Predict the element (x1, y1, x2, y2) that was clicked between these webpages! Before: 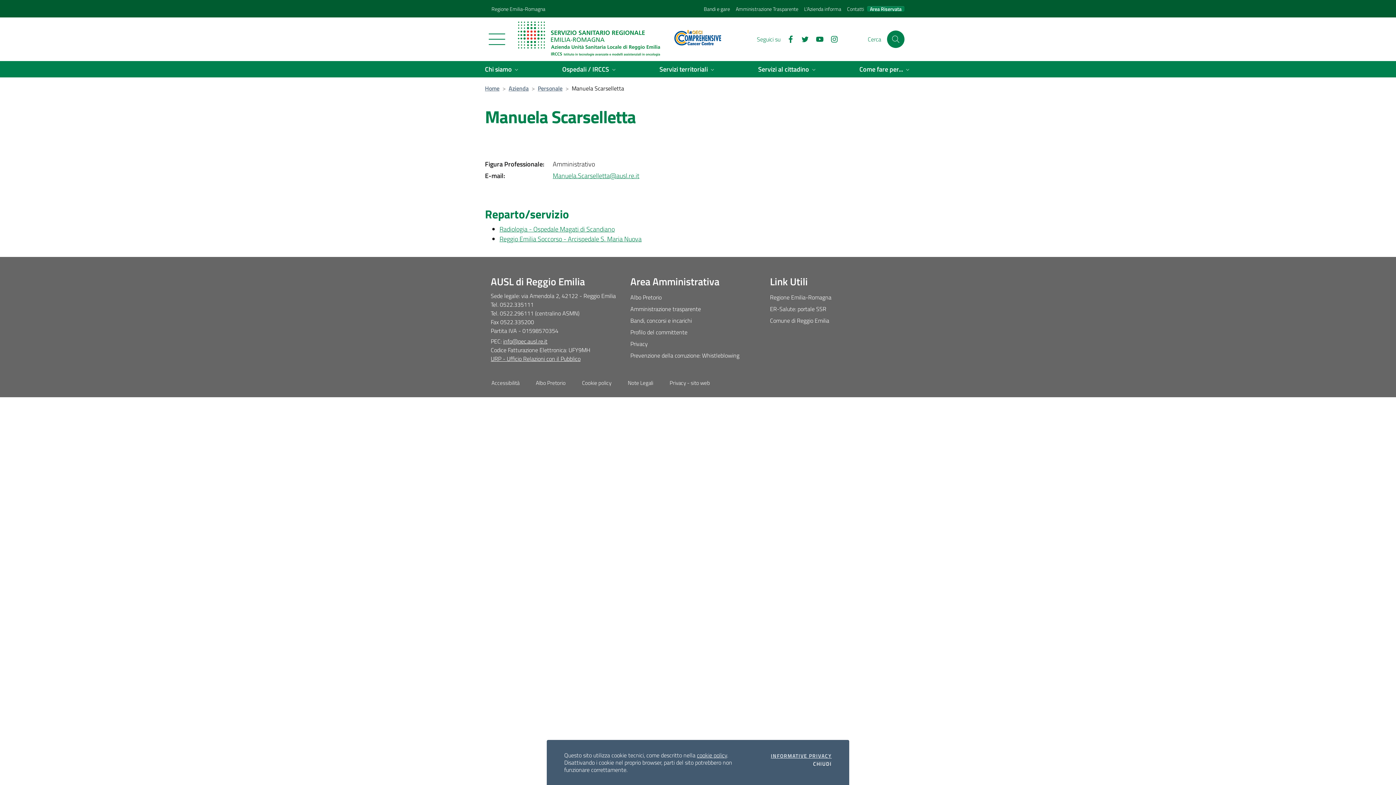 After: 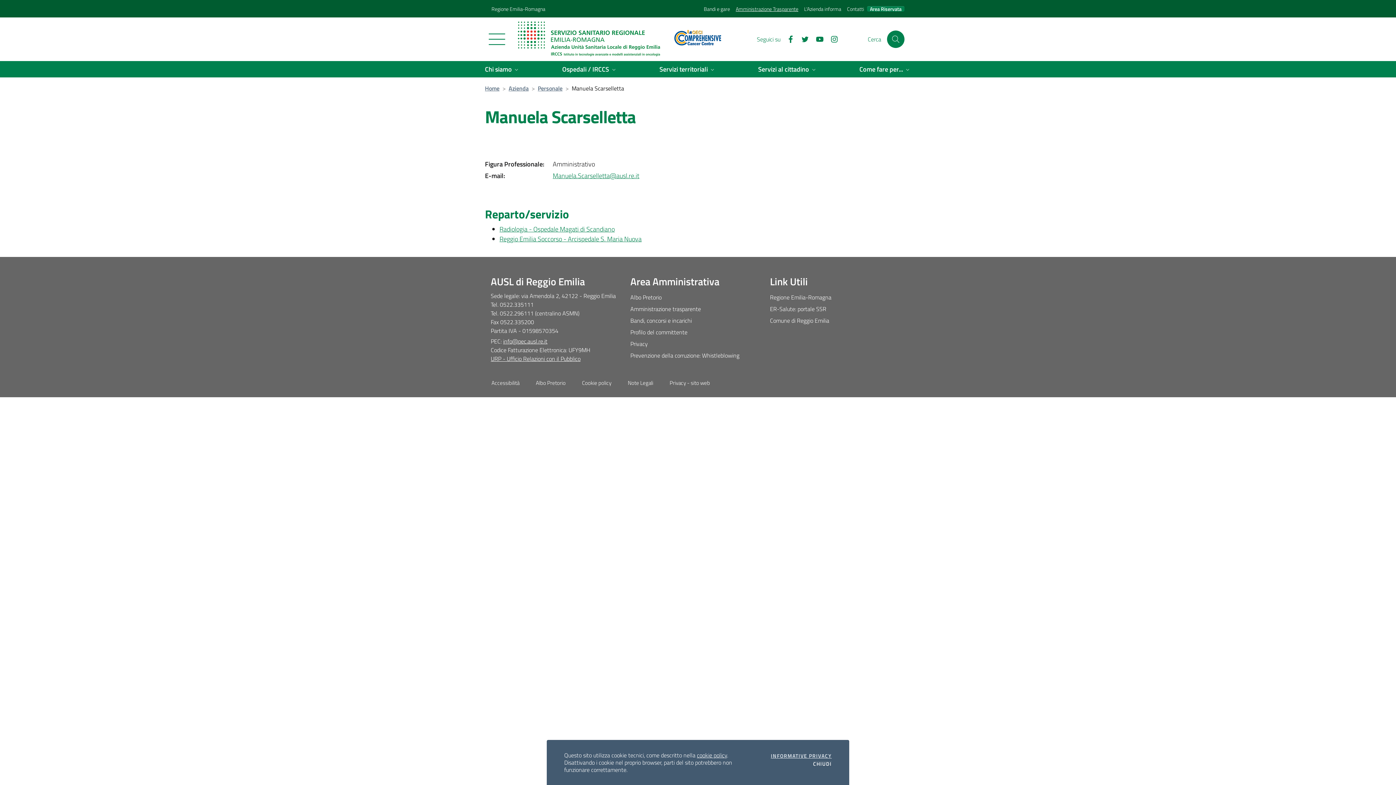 Action: bbox: (733, 3, 801, 14) label: Amministrazione Trasparente